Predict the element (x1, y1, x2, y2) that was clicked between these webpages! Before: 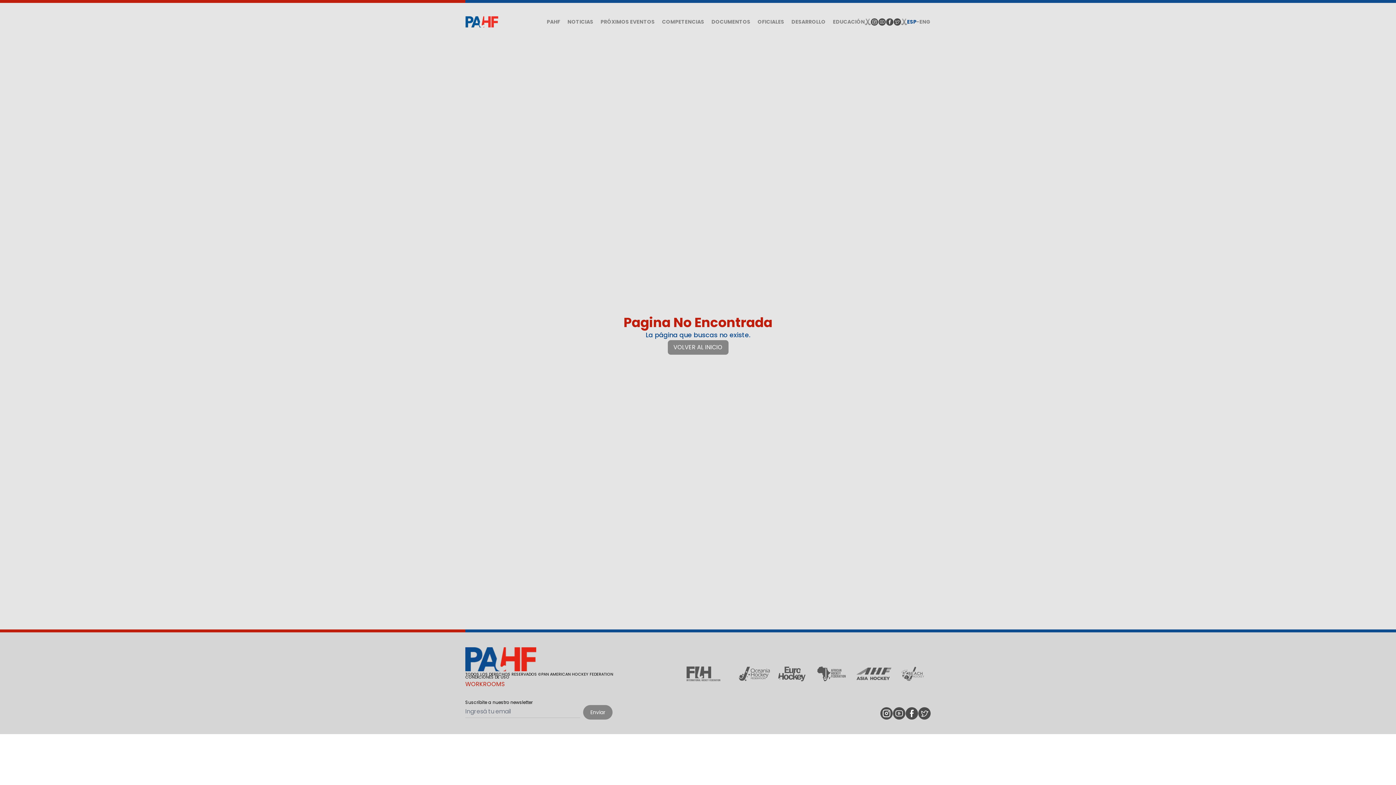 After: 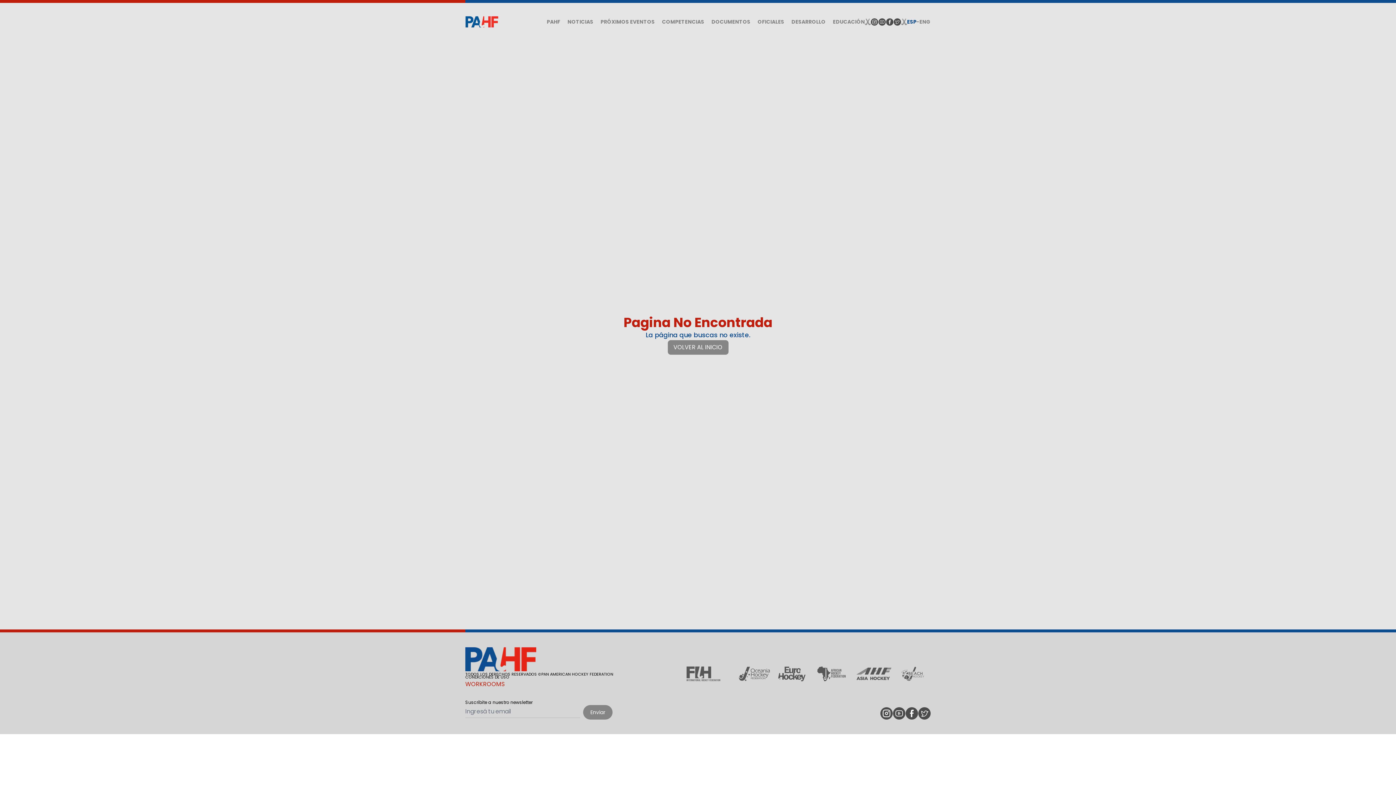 Action: bbox: (817, 666, 852, 681)